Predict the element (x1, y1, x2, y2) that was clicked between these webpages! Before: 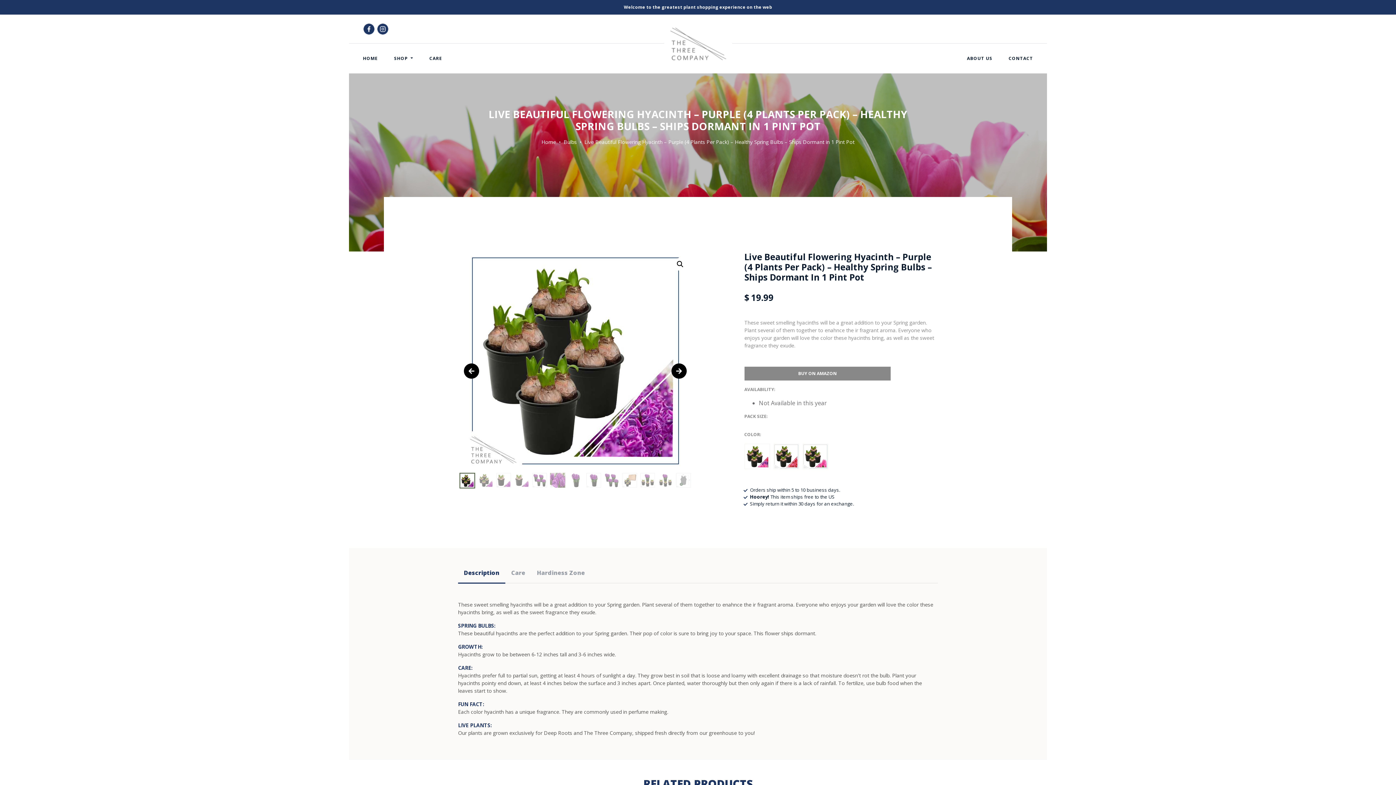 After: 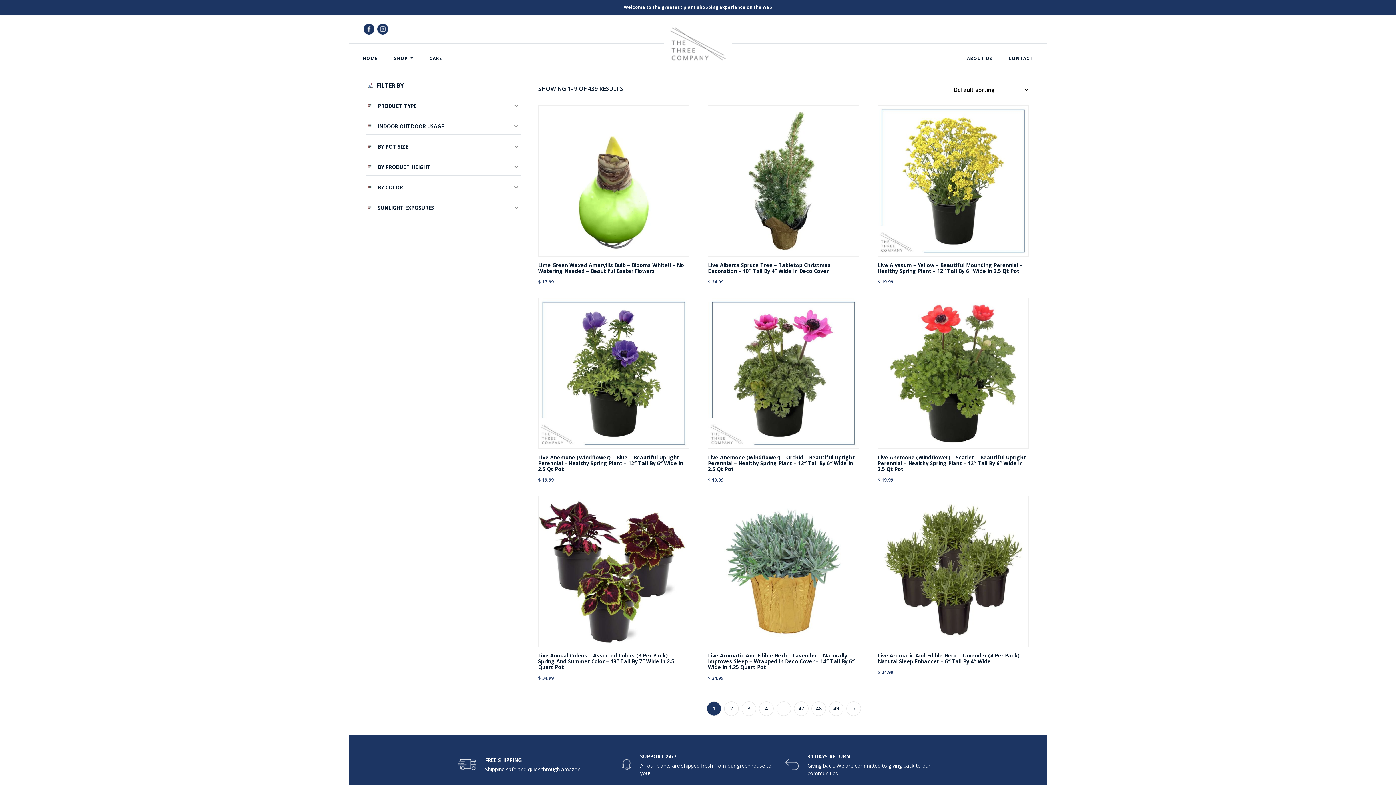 Action: label: SHOP  bbox: (386, 52, 421, 64)